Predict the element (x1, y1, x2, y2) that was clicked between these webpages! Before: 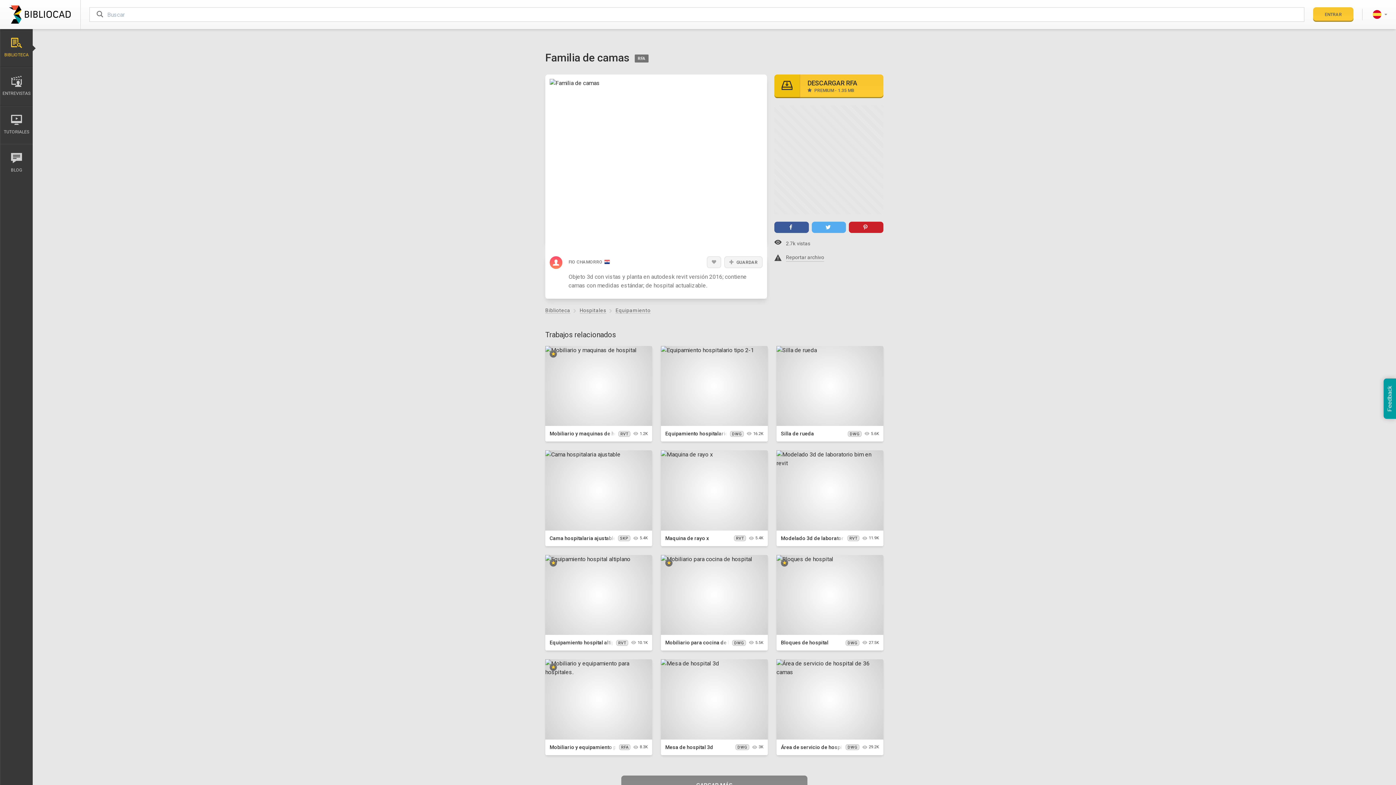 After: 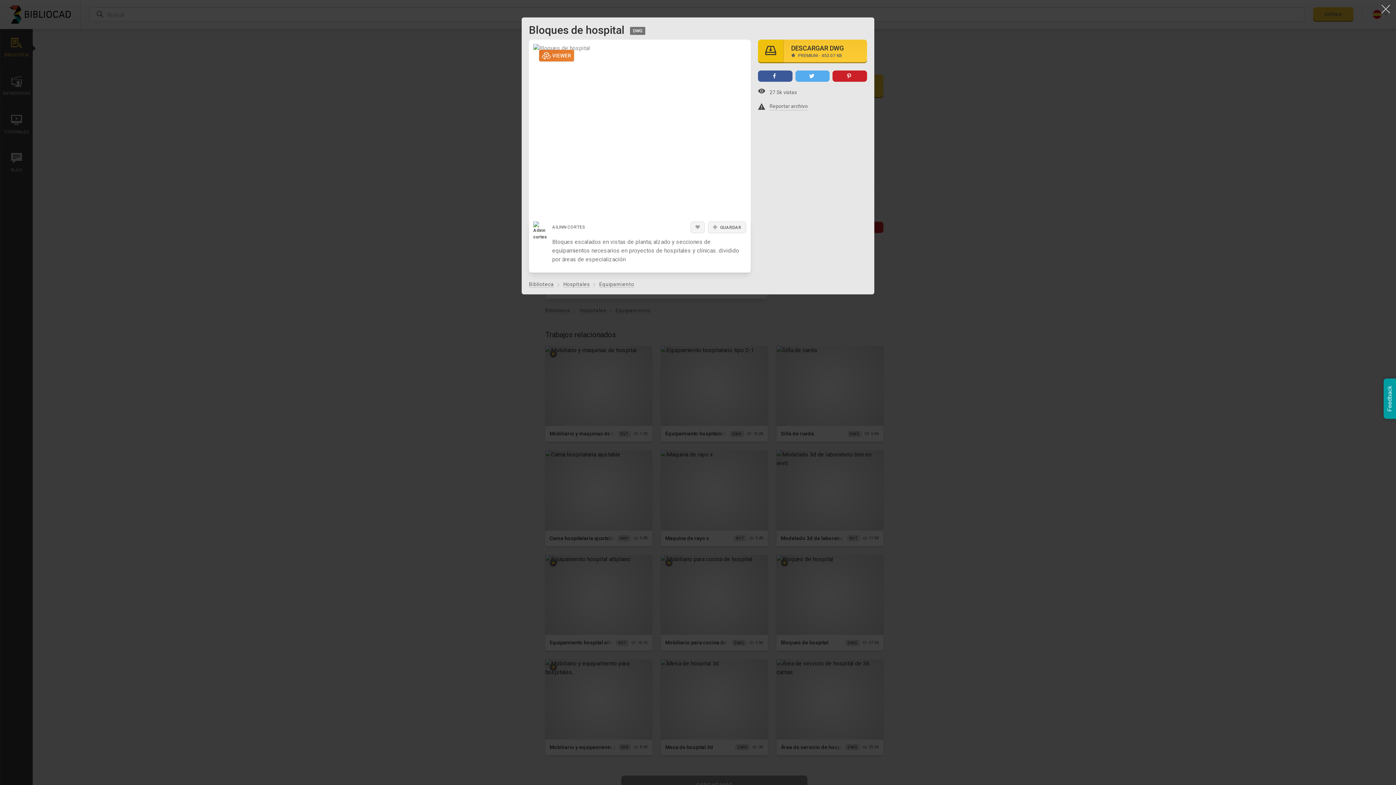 Action: bbox: (781, 640, 828, 646) label: Bloques de hospital